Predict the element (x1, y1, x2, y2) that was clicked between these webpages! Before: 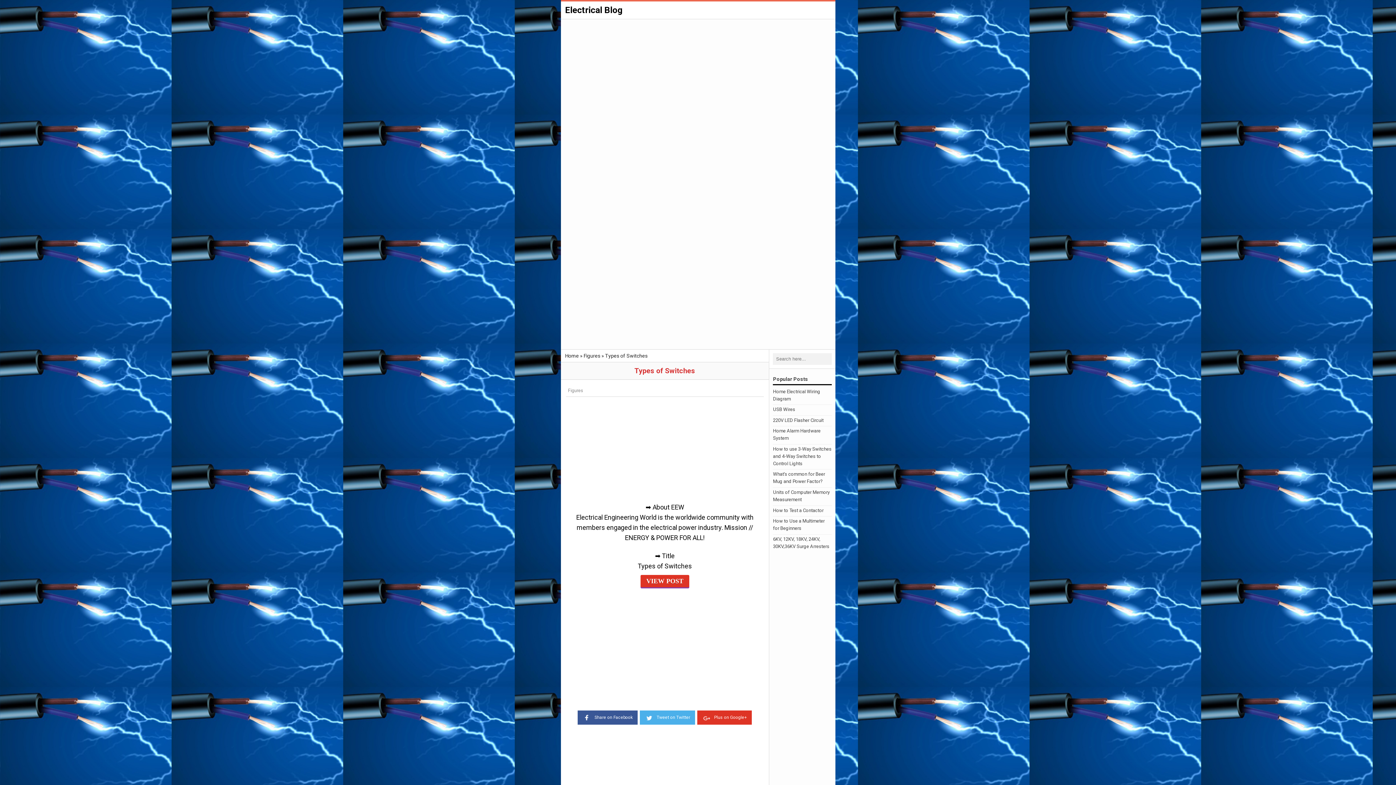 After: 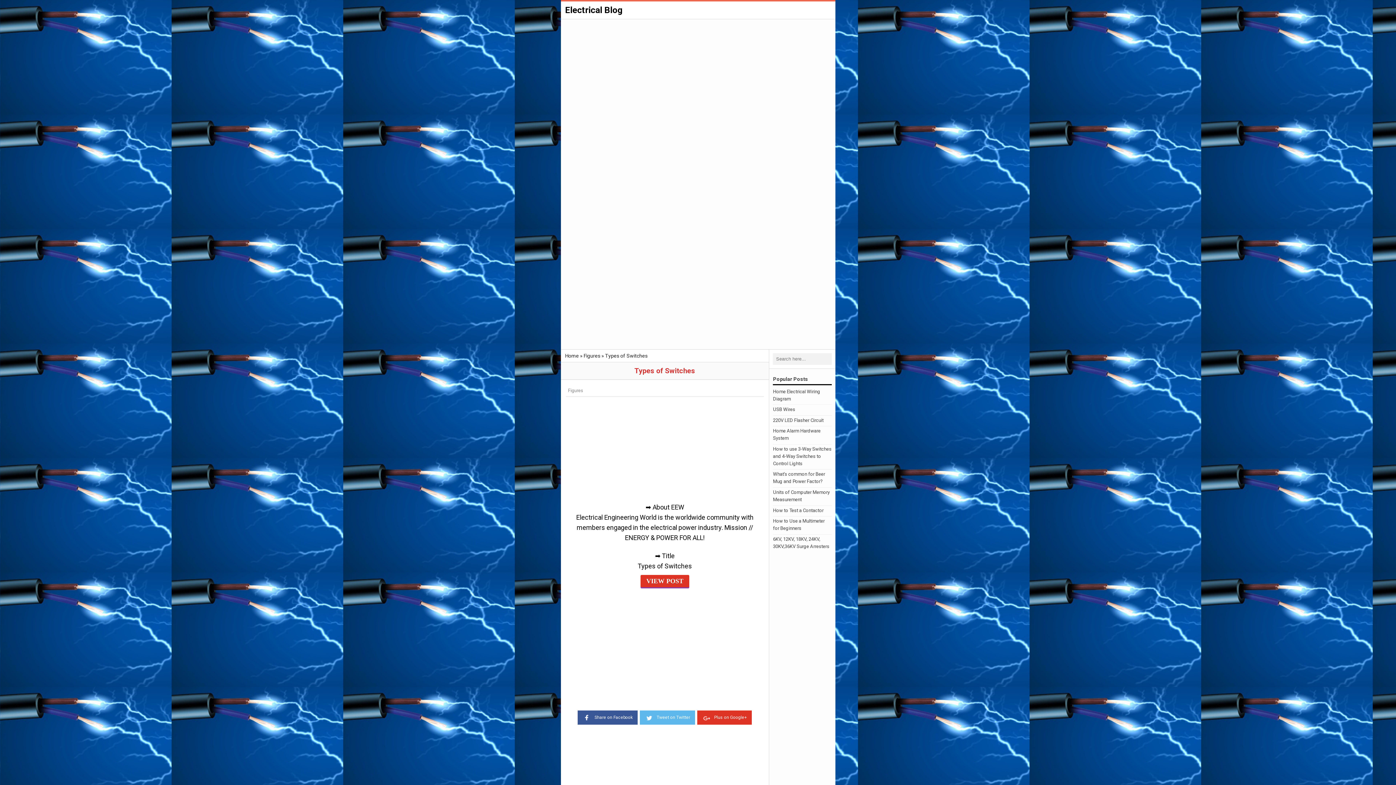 Action: label: Tweet on Twitter bbox: (640, 711, 695, 725)